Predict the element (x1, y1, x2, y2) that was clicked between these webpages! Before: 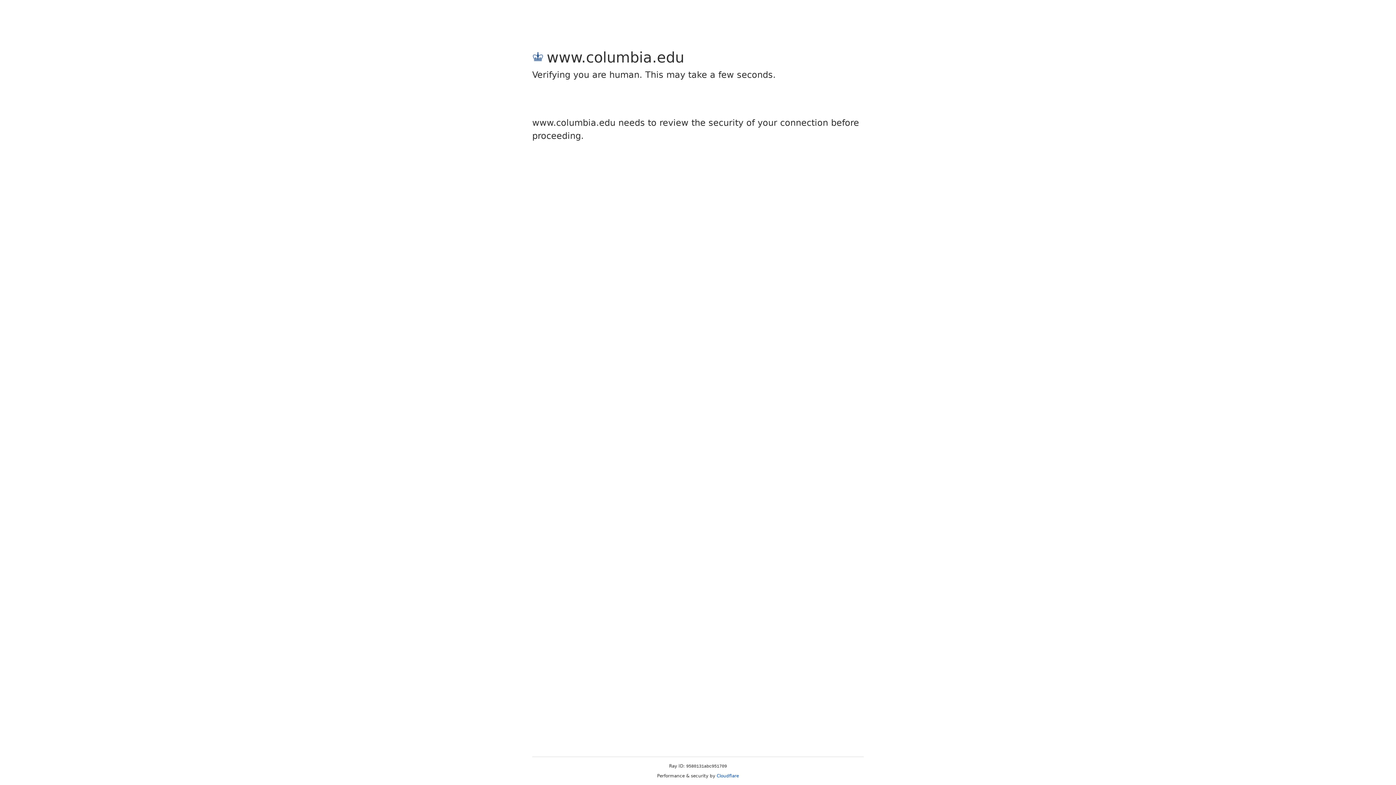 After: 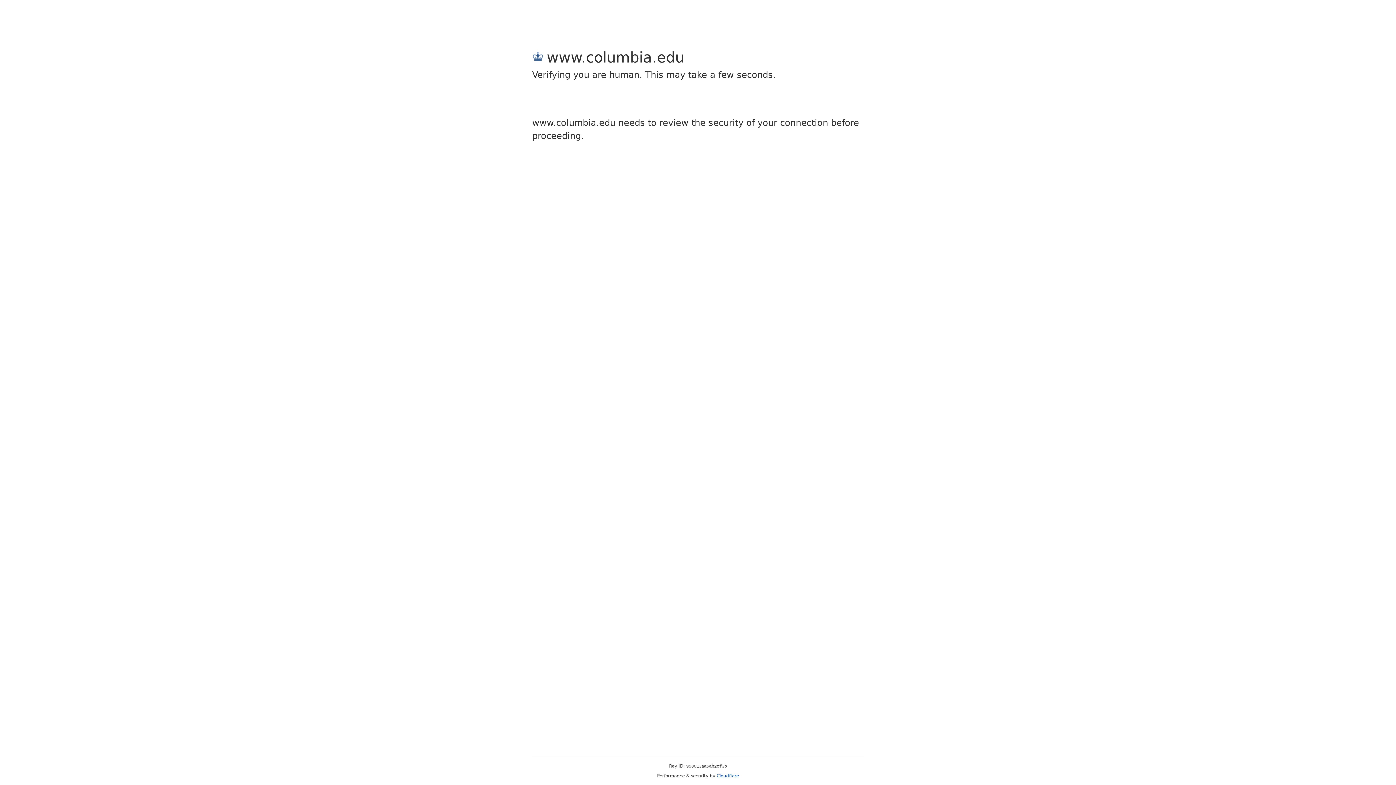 Action: label: Cloudflare bbox: (716, 773, 739, 778)